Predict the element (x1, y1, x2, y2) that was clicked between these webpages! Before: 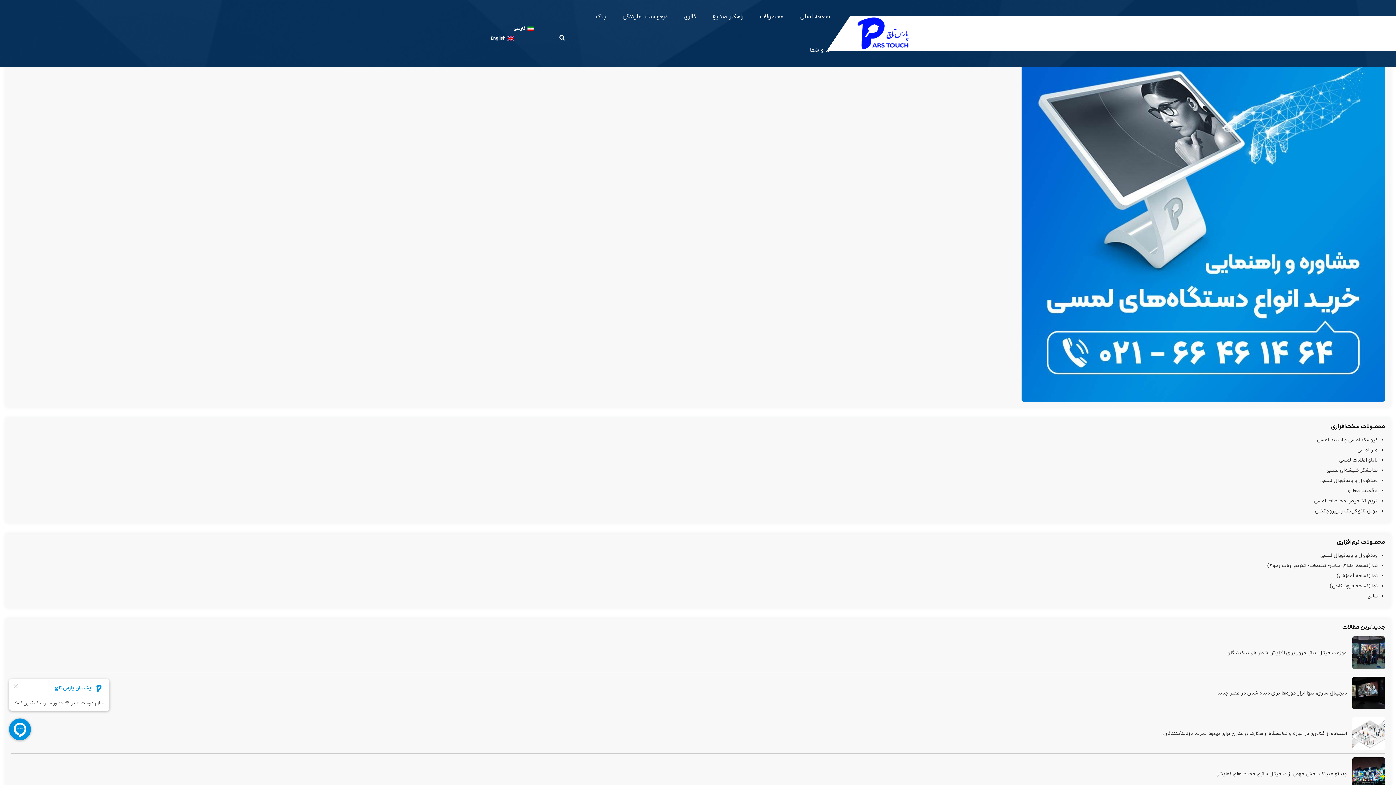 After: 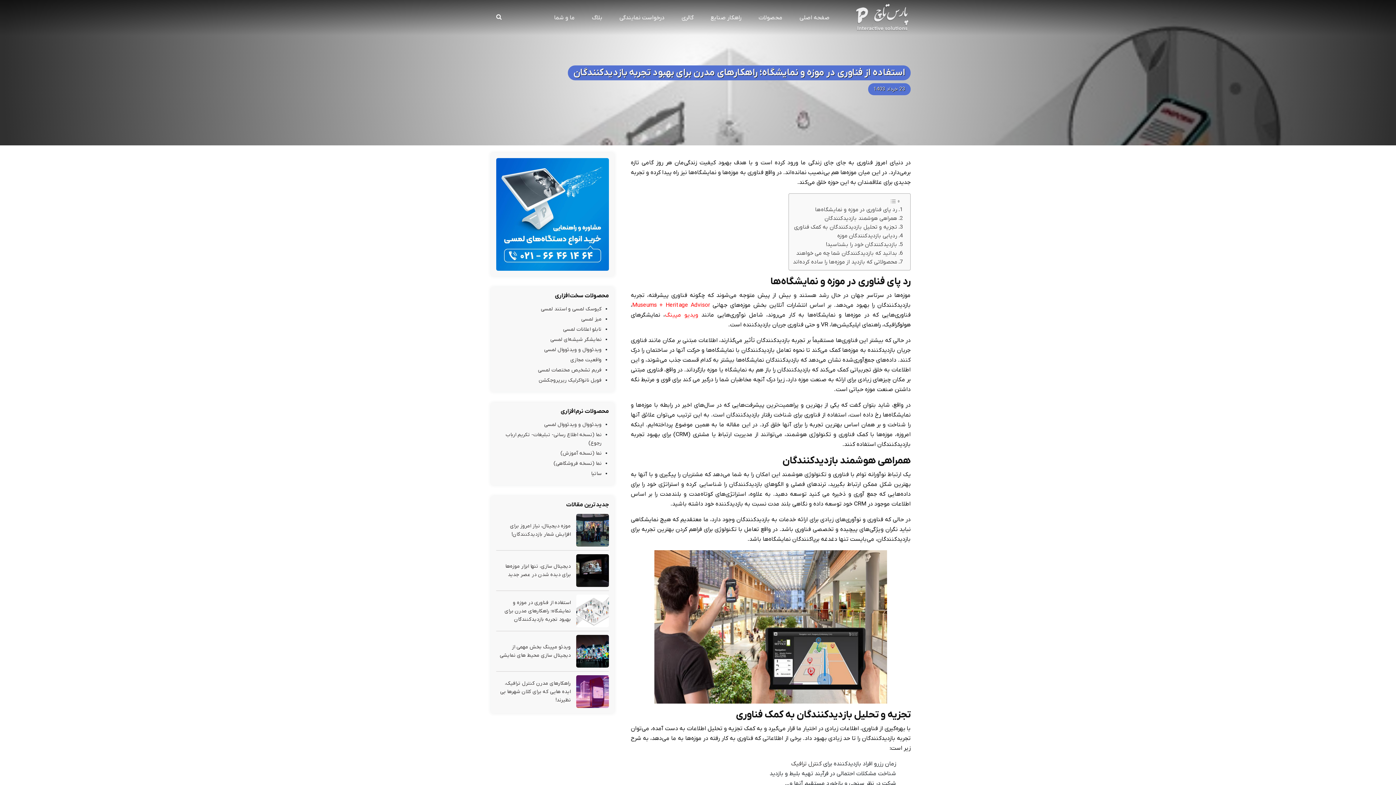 Action: label: استفاده از فناوری در موزه و نمایشگاه؛ راهکارهای مدرن برای بهبود تجربه بازدیدکنندگان bbox: (1352, 717, 1385, 750)